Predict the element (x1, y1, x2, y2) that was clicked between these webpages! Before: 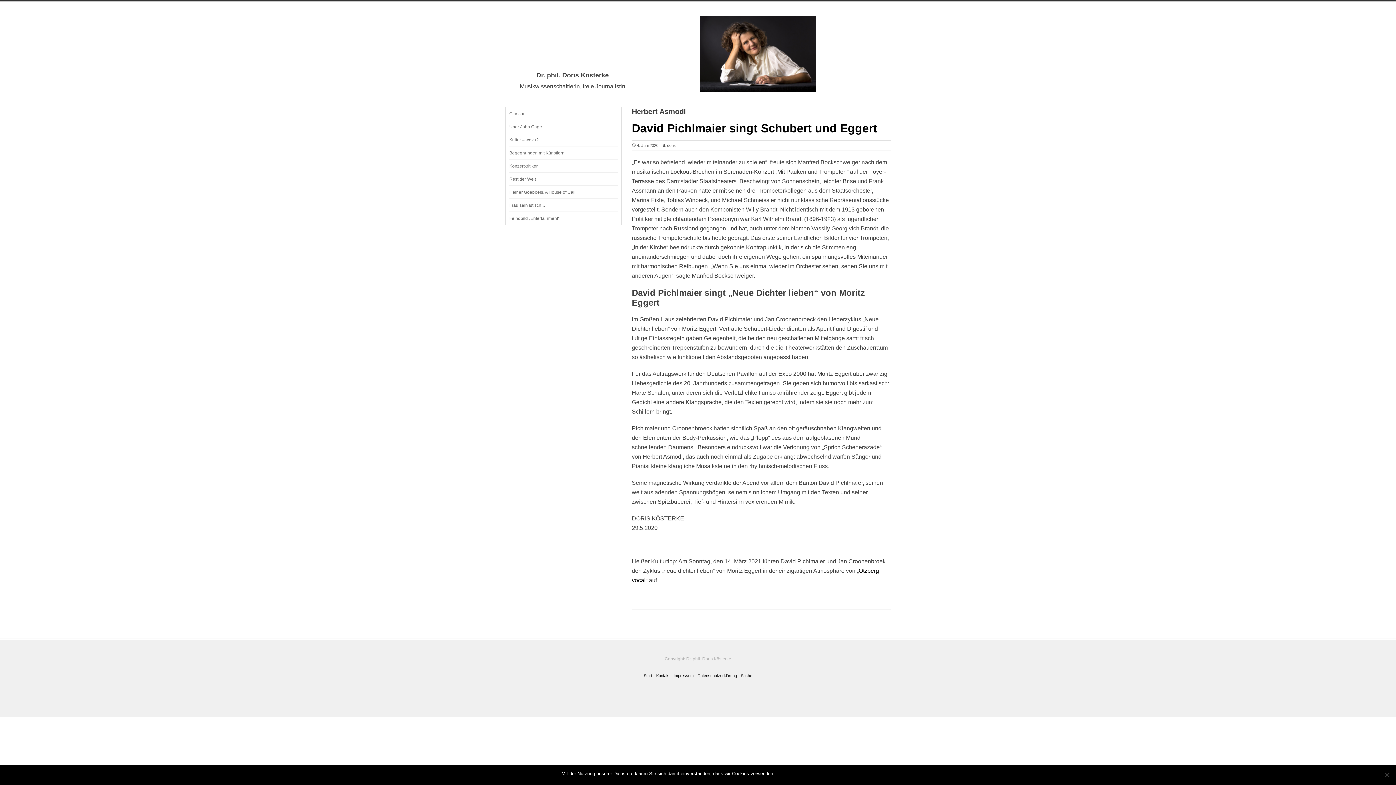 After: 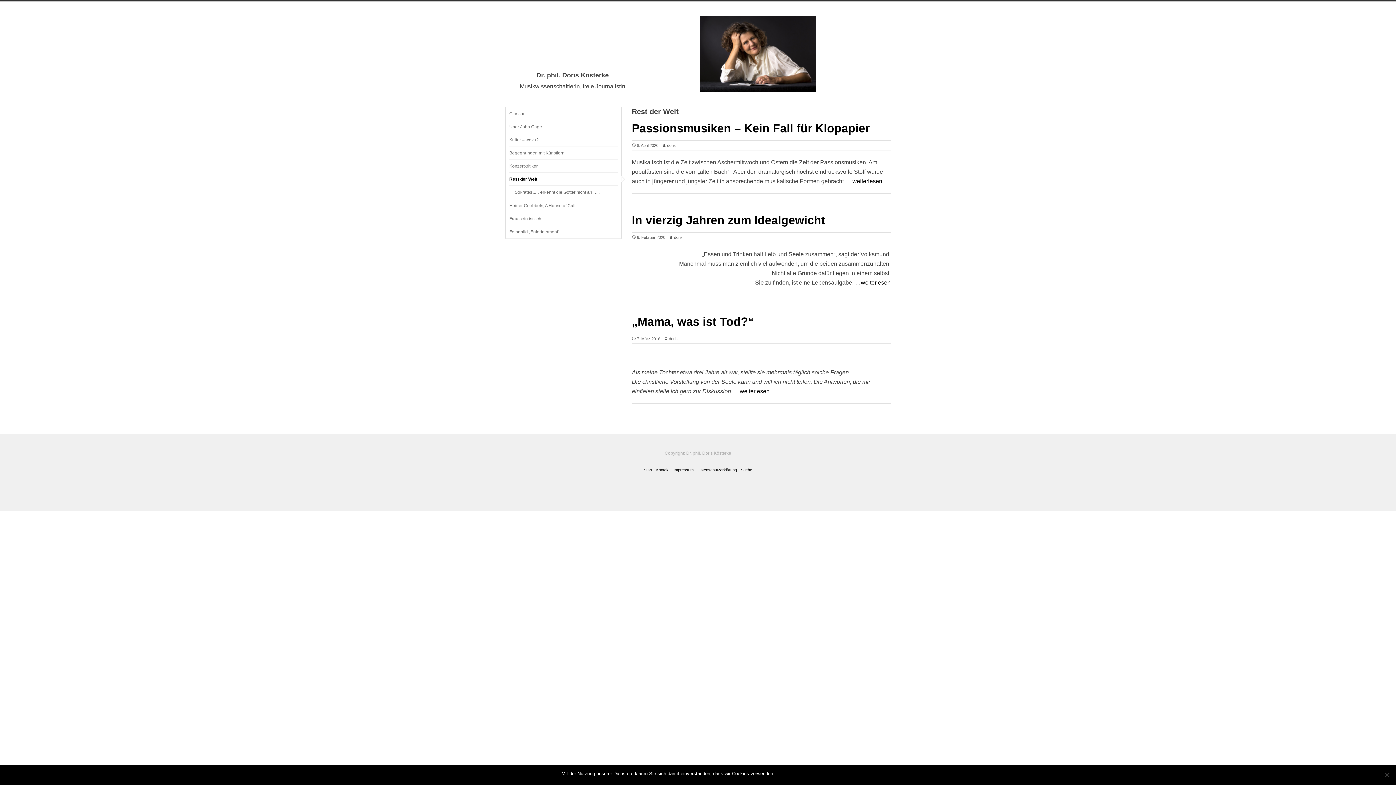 Action: bbox: (509, 172, 618, 185) label: Rest der Welt